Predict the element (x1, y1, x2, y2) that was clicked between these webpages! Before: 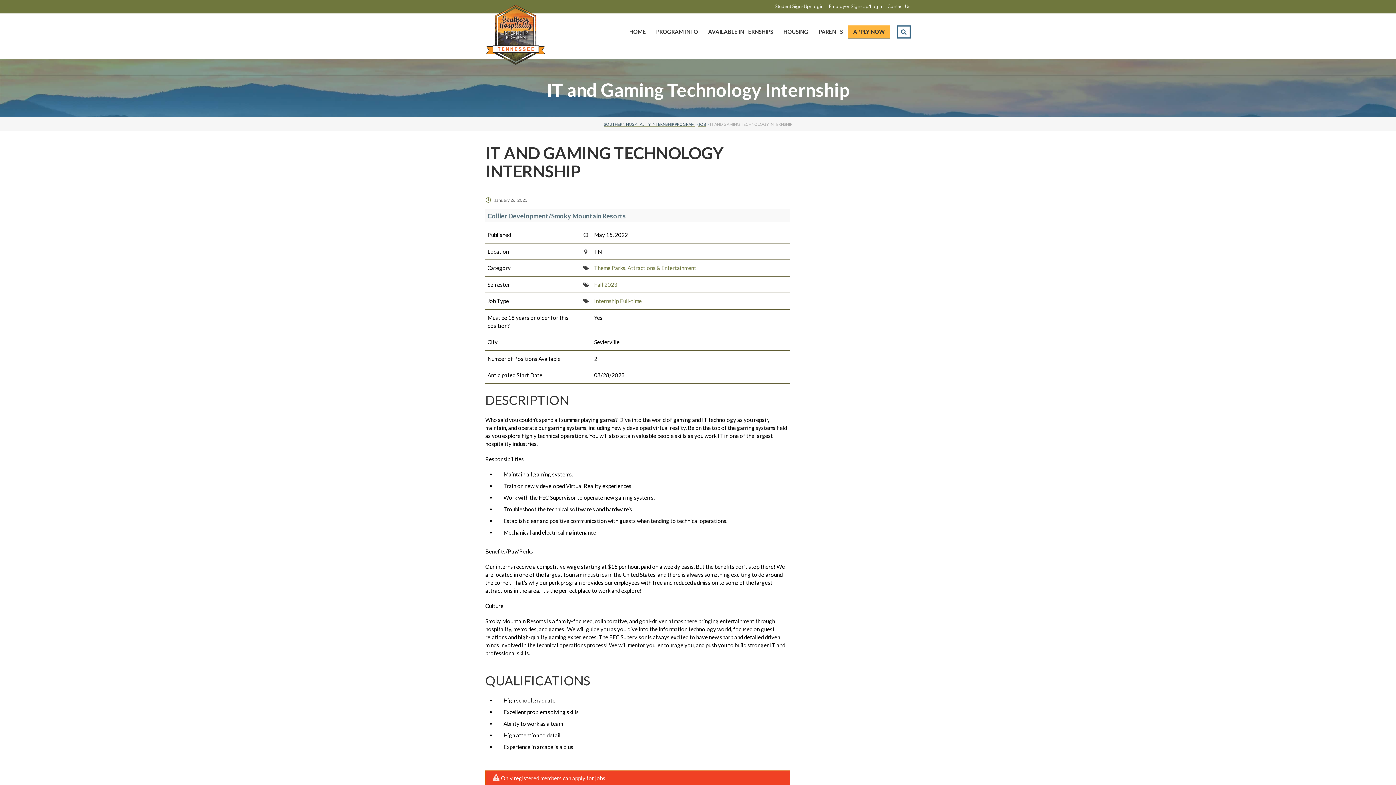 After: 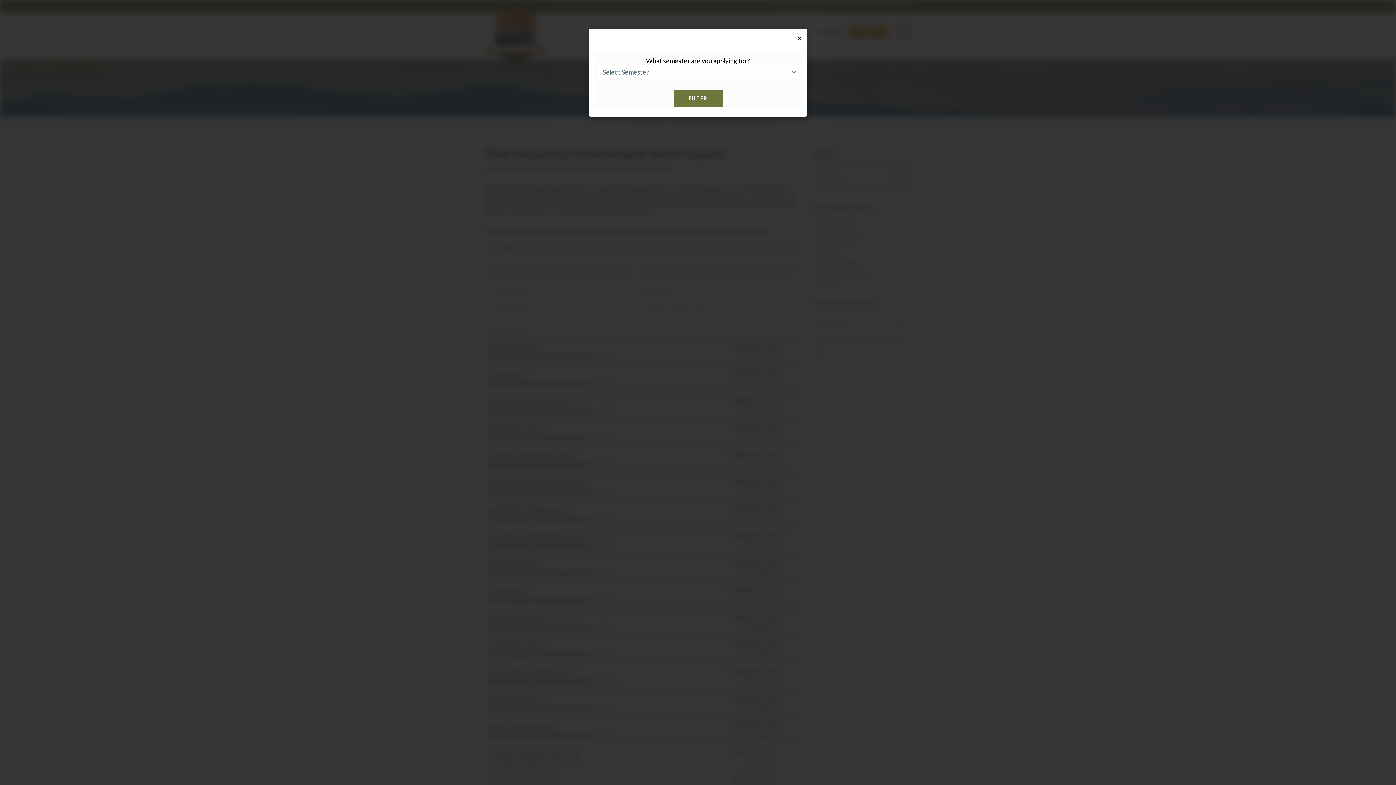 Action: label: JOB bbox: (698, 121, 706, 126)